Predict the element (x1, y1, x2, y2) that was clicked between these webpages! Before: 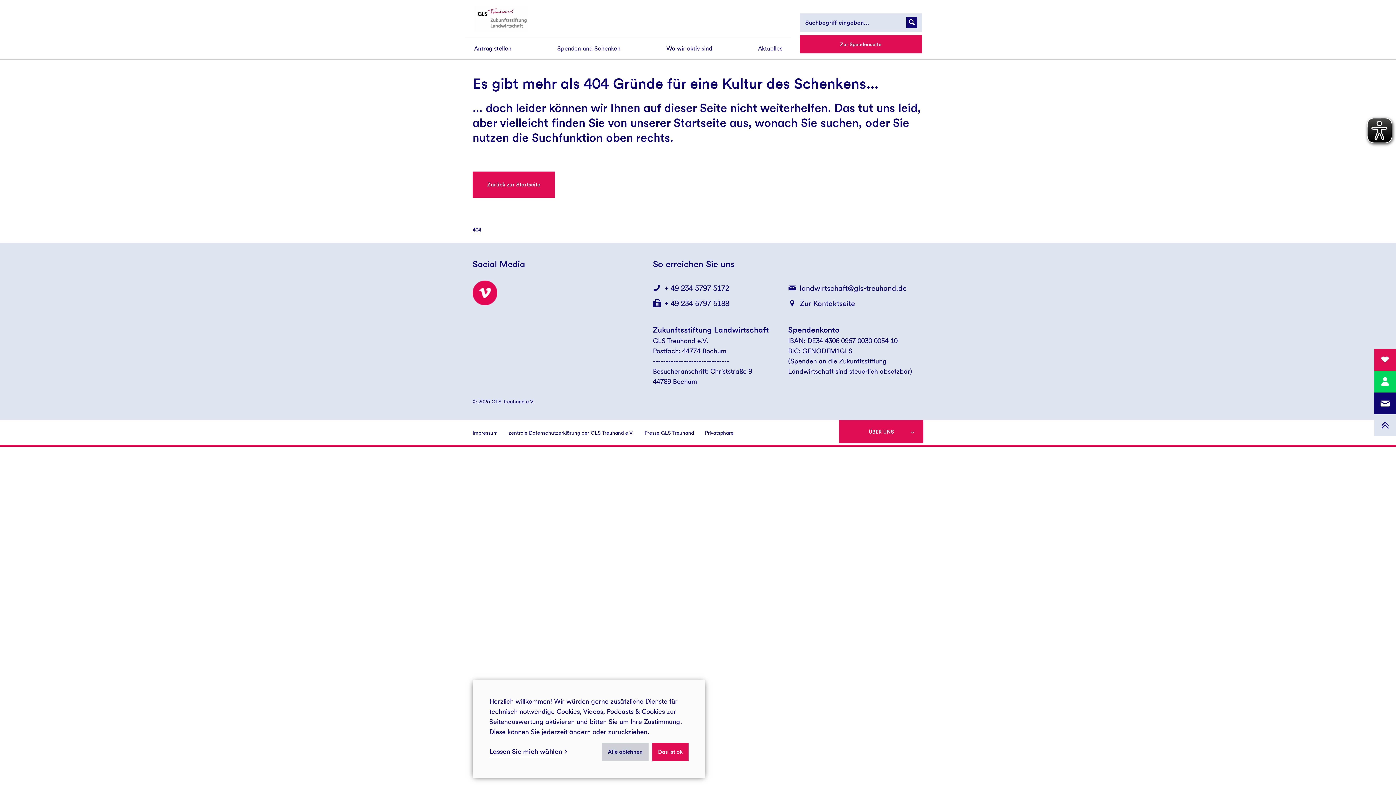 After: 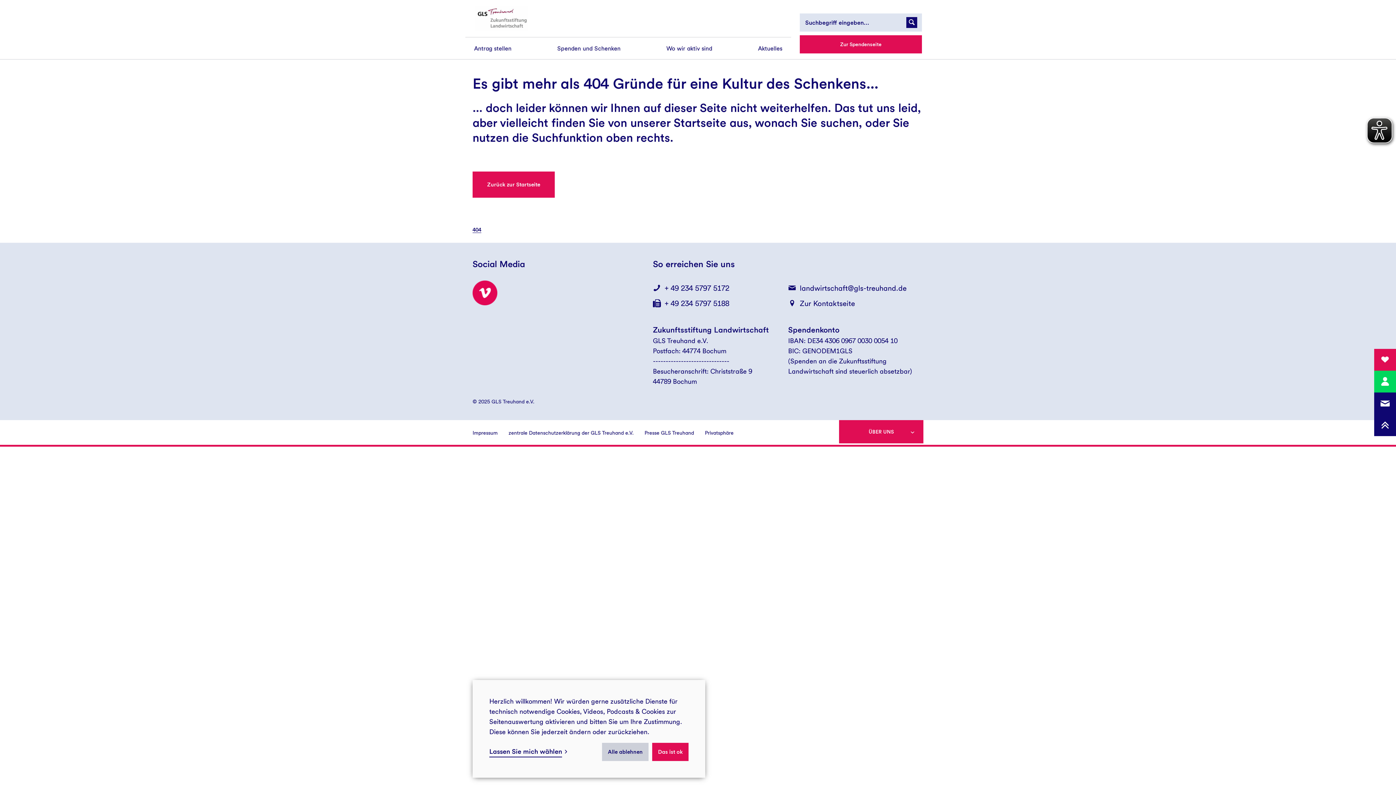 Action: bbox: (1374, 414, 1396, 436)